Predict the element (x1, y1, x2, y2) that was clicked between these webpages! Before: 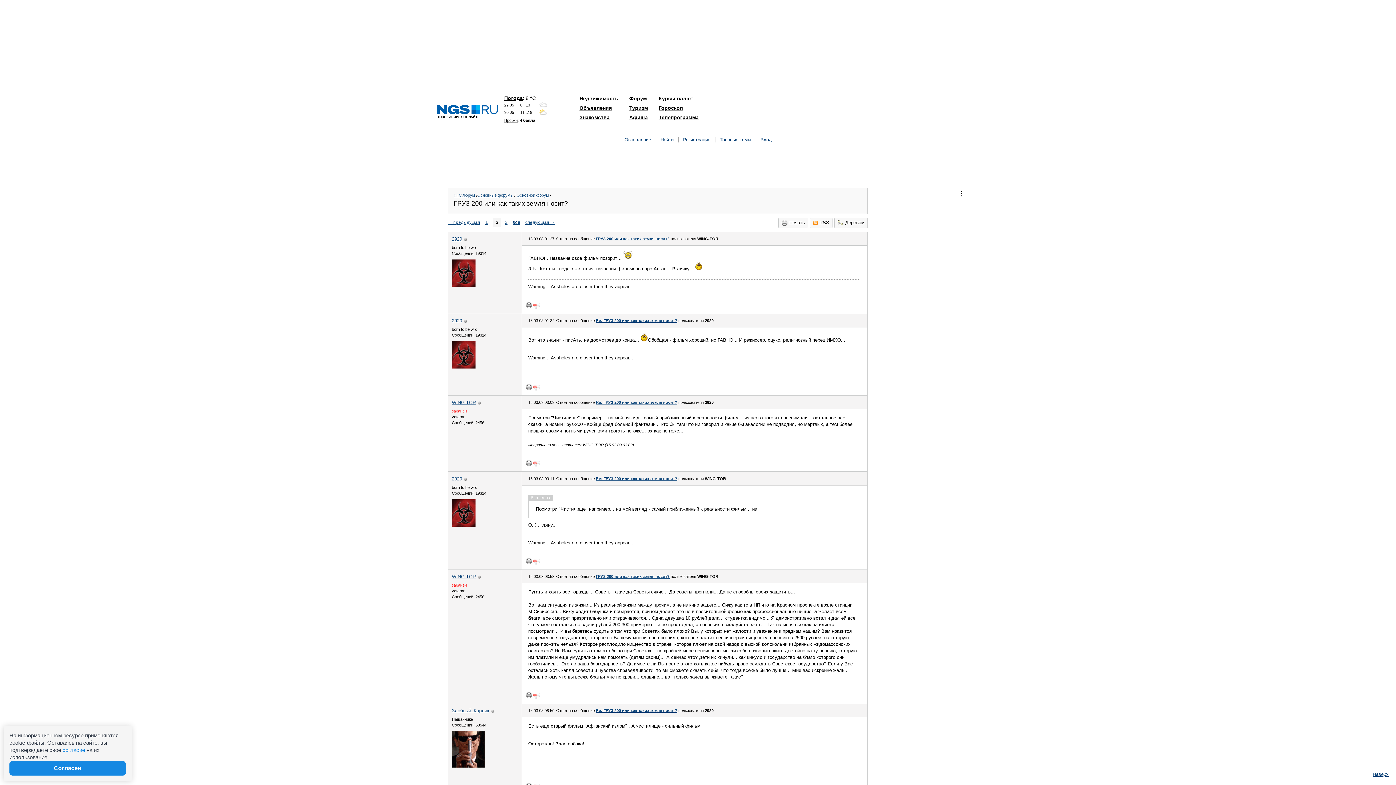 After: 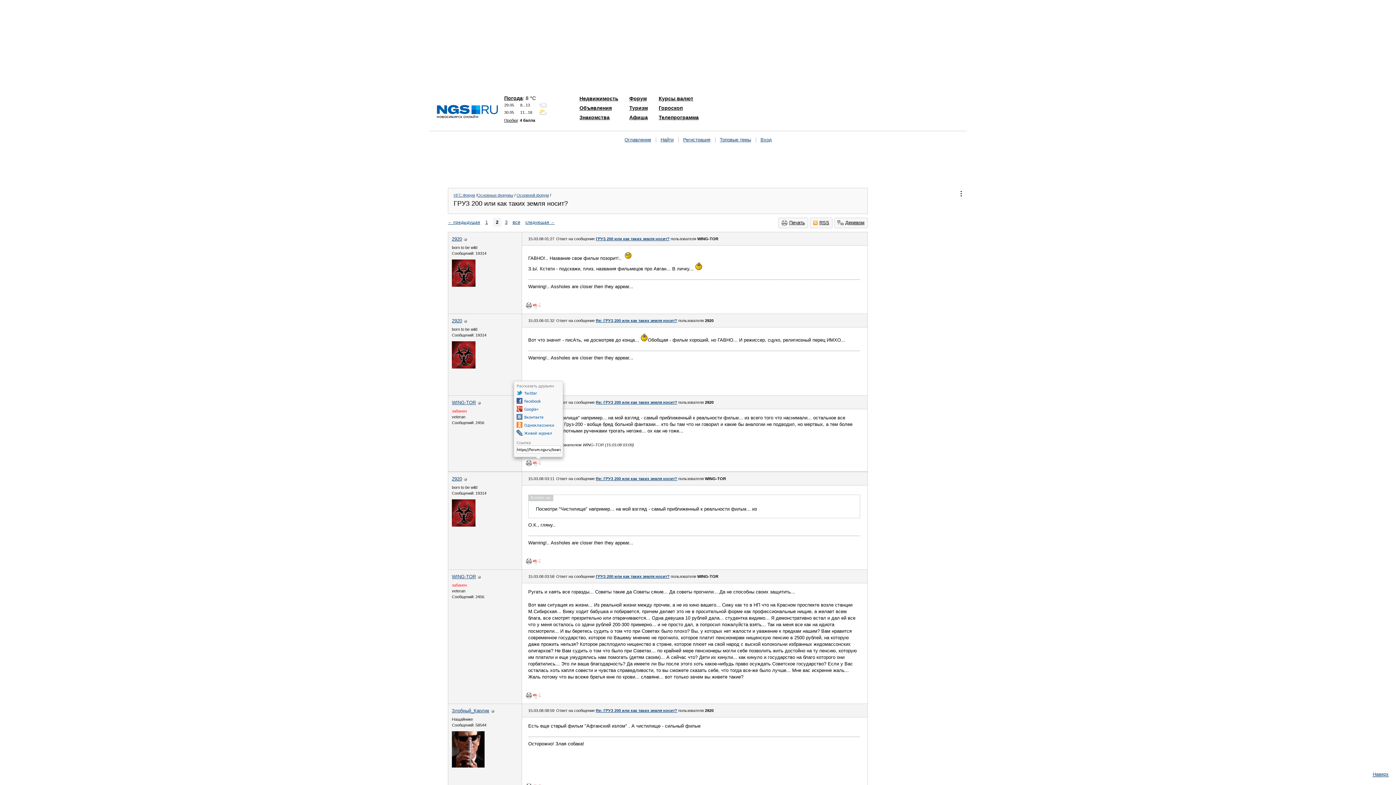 Action: bbox: (533, 460, 540, 466)